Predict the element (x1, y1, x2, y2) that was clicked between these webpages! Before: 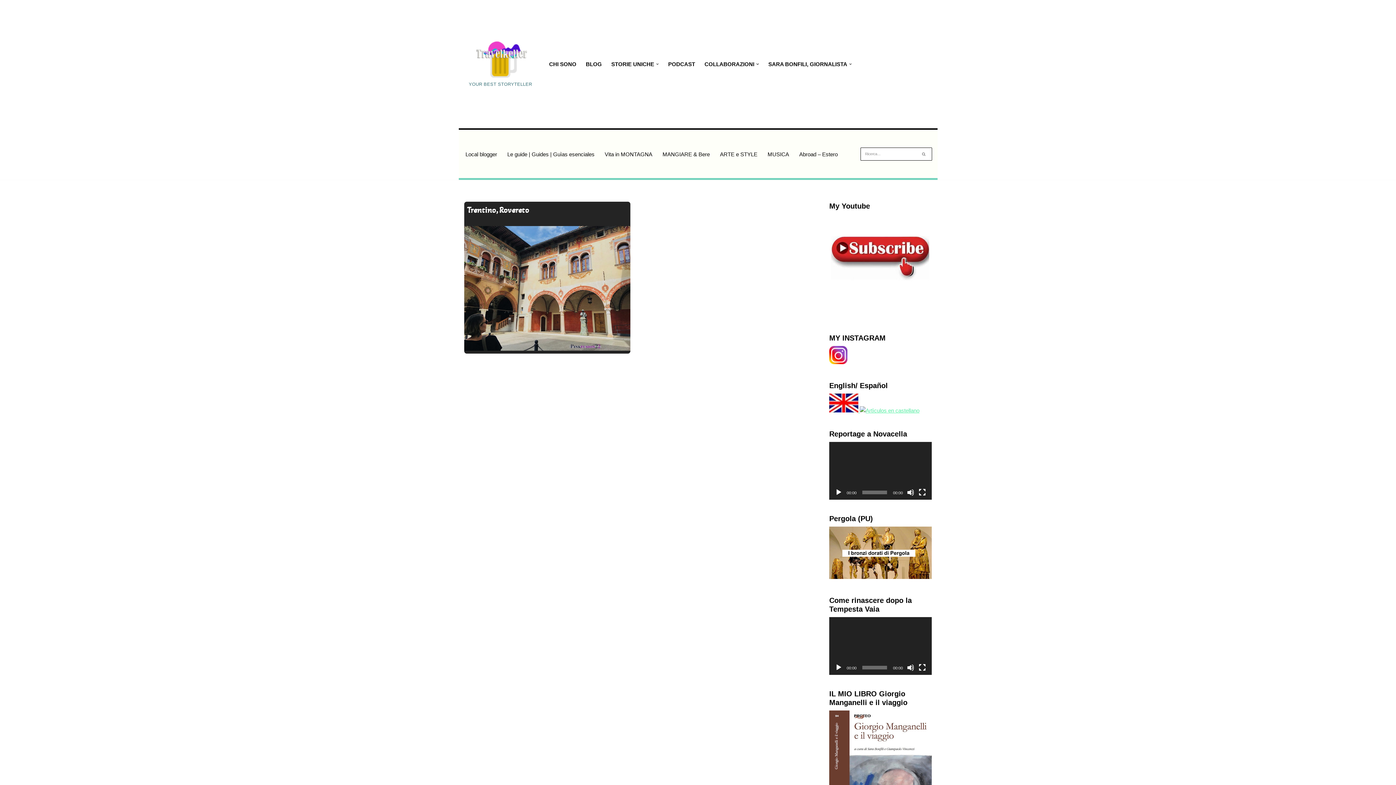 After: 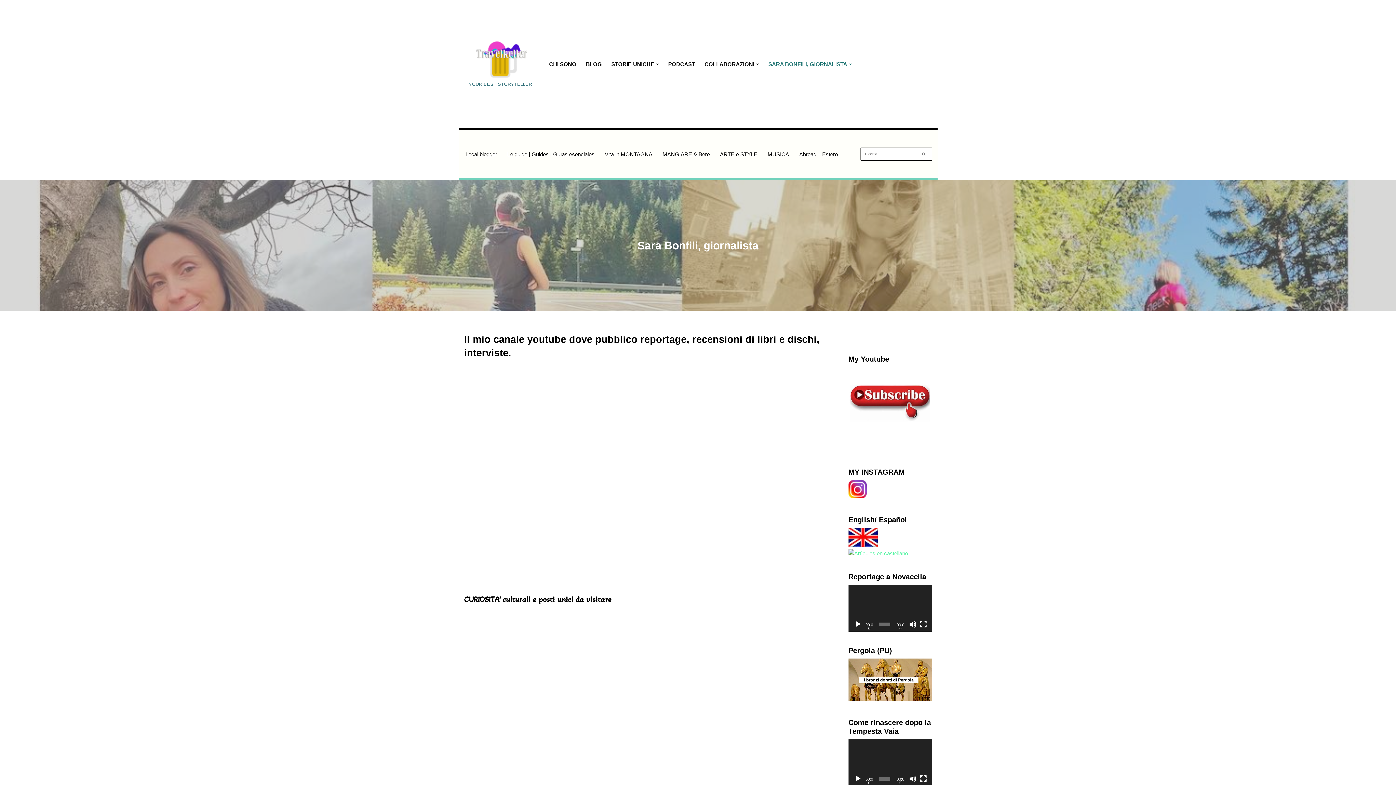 Action: bbox: (768, 58, 847, 69) label: SARA BONFILI, GIORNALISTA